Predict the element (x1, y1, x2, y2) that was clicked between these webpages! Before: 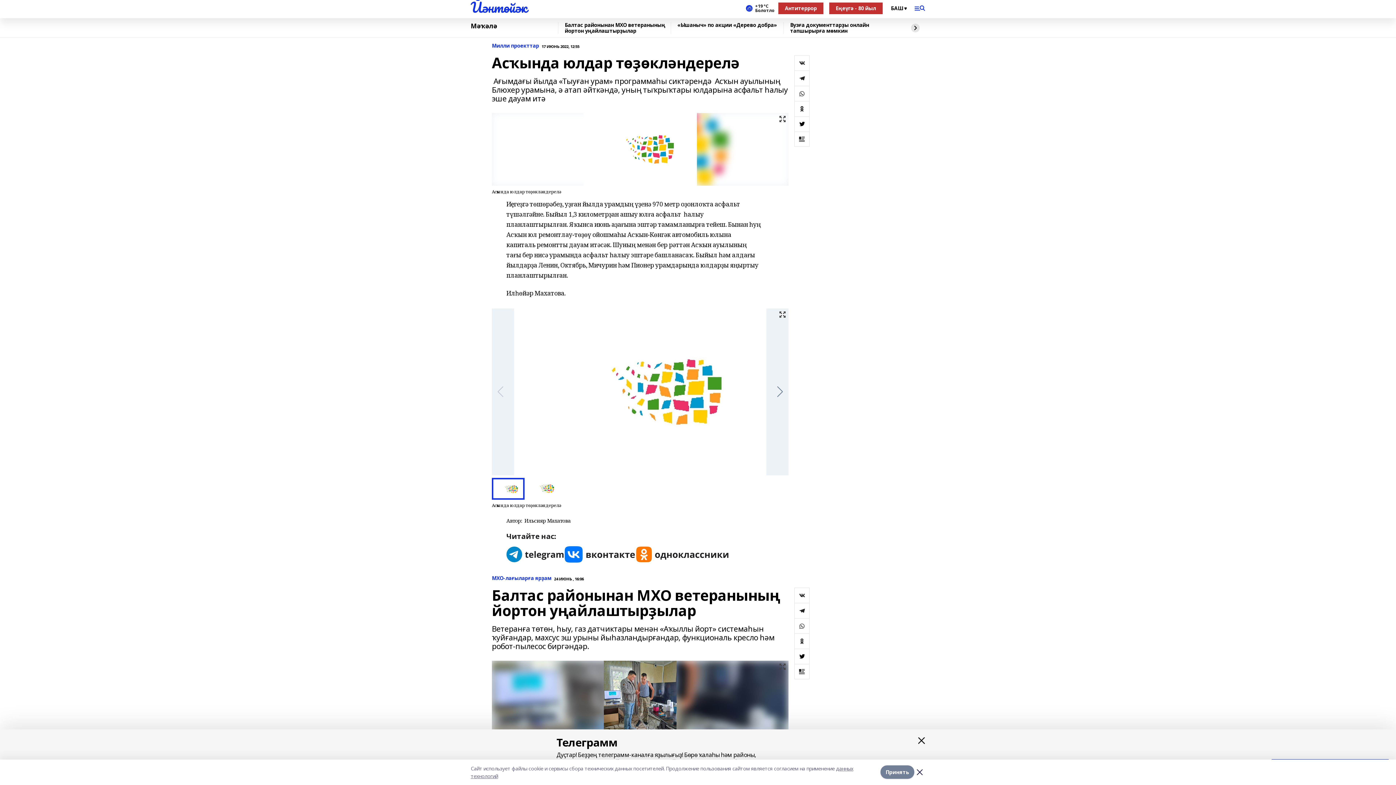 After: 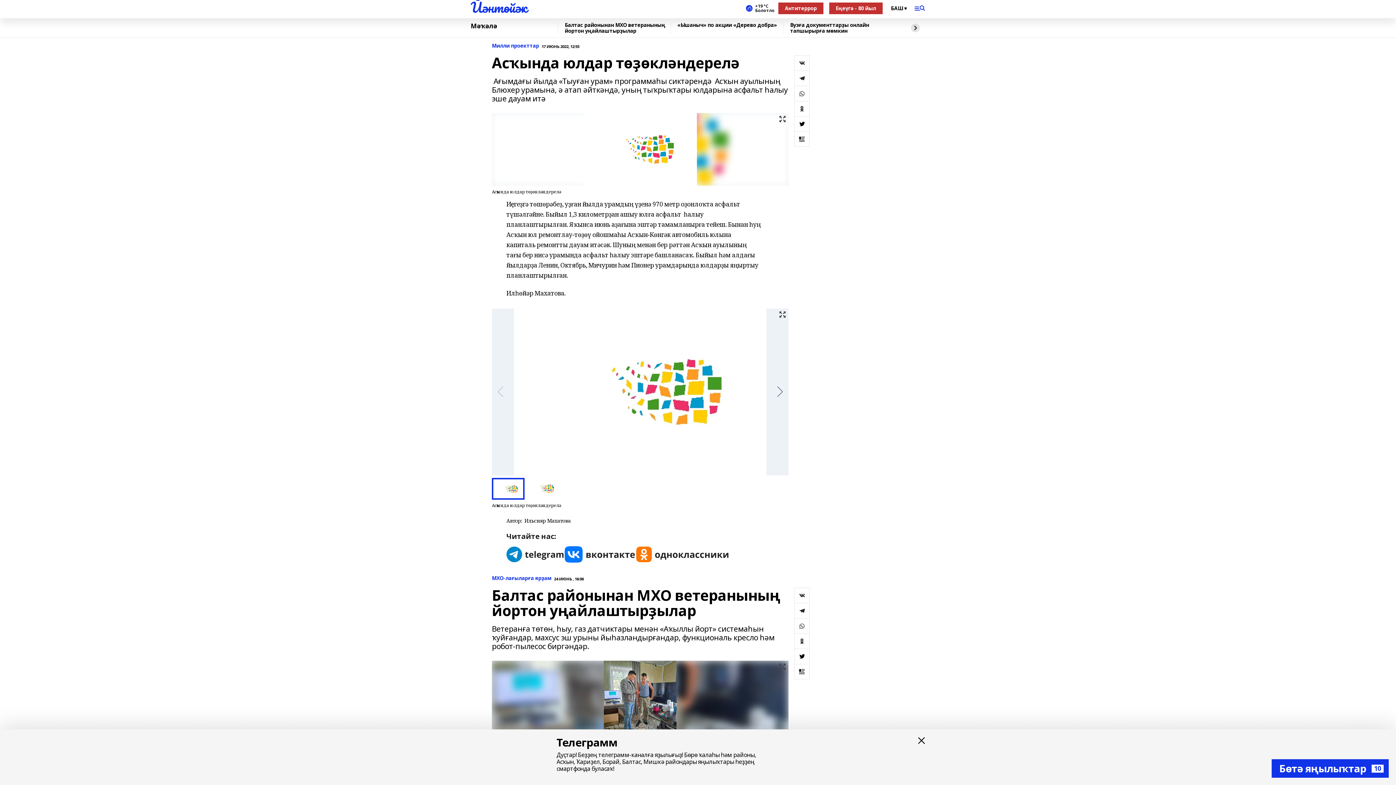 Action: bbox: (880, 766, 914, 779) label: Принять